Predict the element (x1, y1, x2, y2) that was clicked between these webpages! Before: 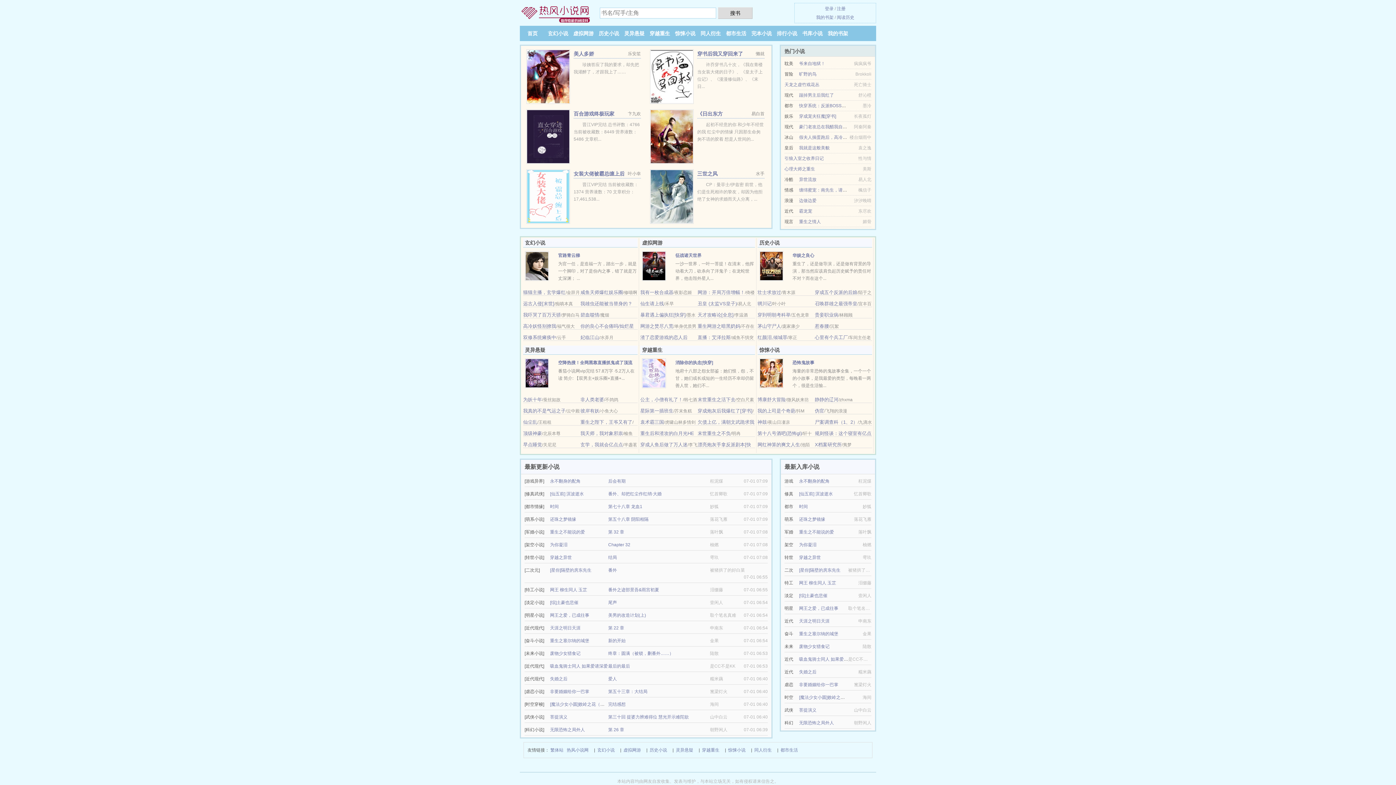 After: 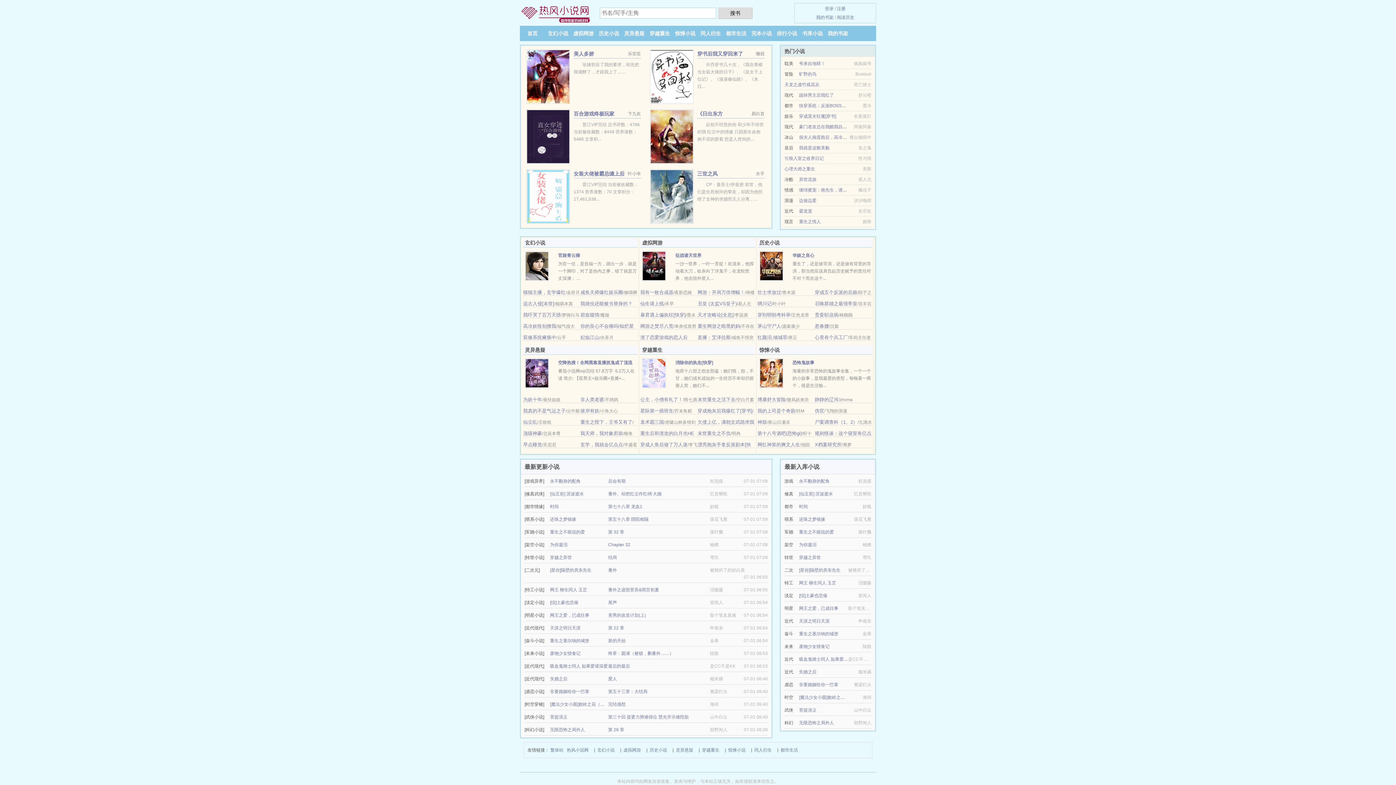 Action: bbox: (550, 613, 589, 618) label: 网王之爱，已成往事